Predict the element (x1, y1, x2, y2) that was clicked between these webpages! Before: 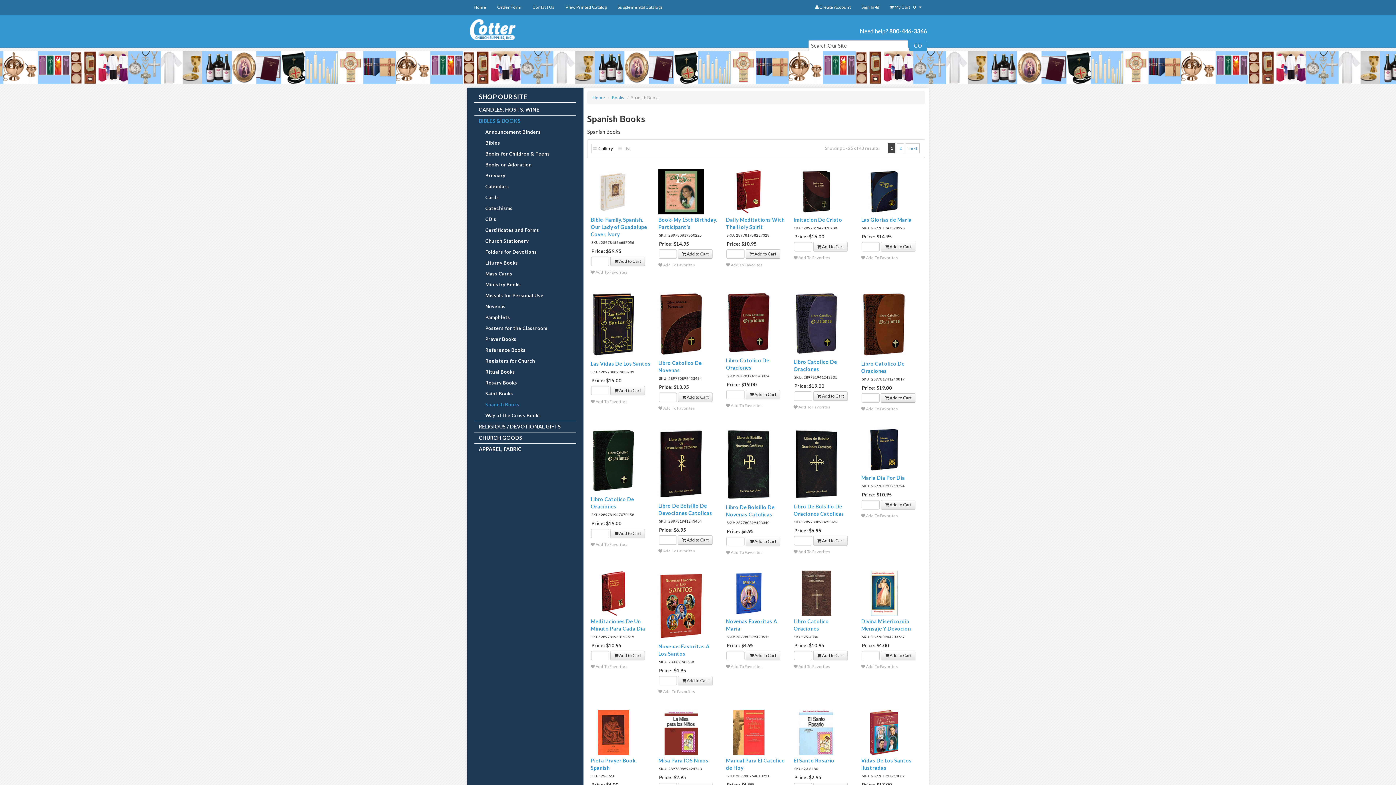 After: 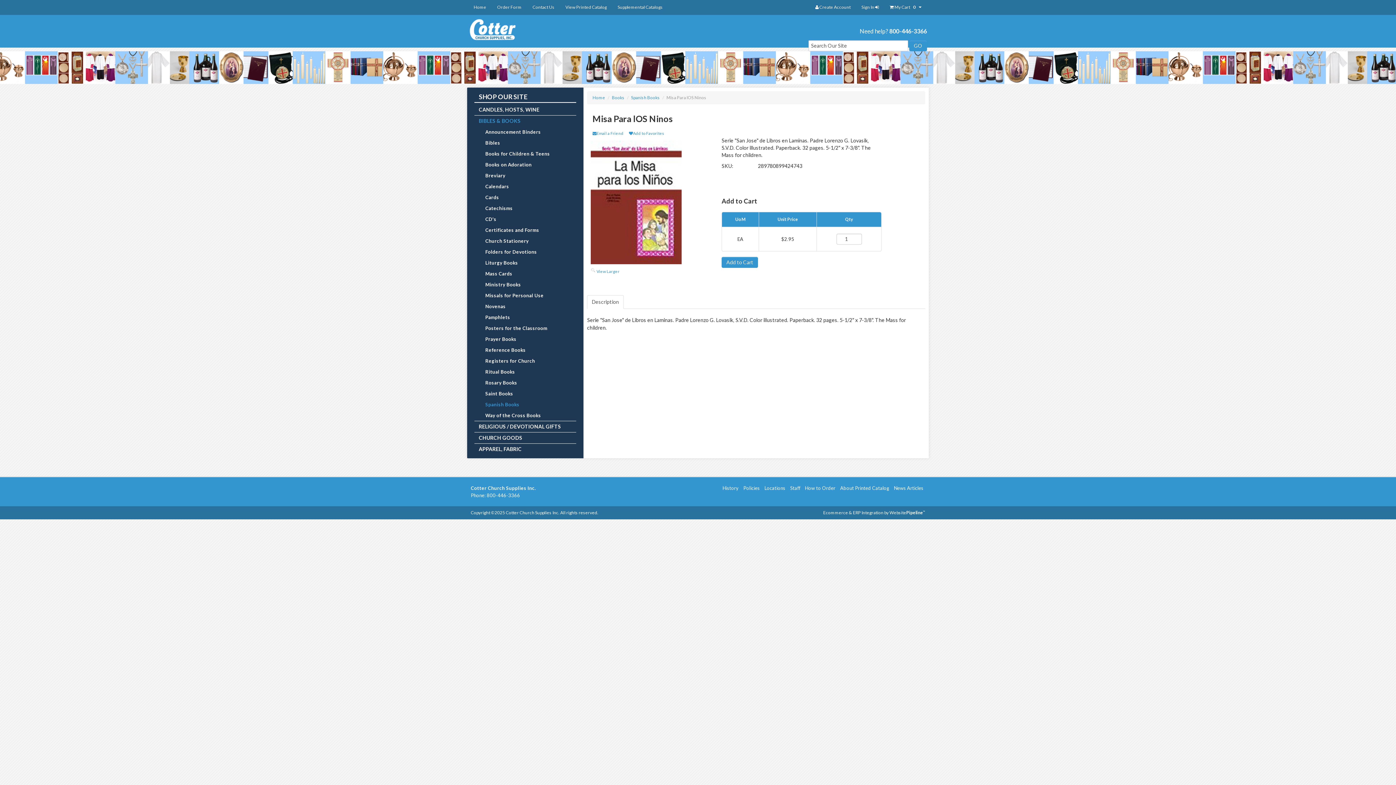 Action: bbox: (664, 729, 698, 735)